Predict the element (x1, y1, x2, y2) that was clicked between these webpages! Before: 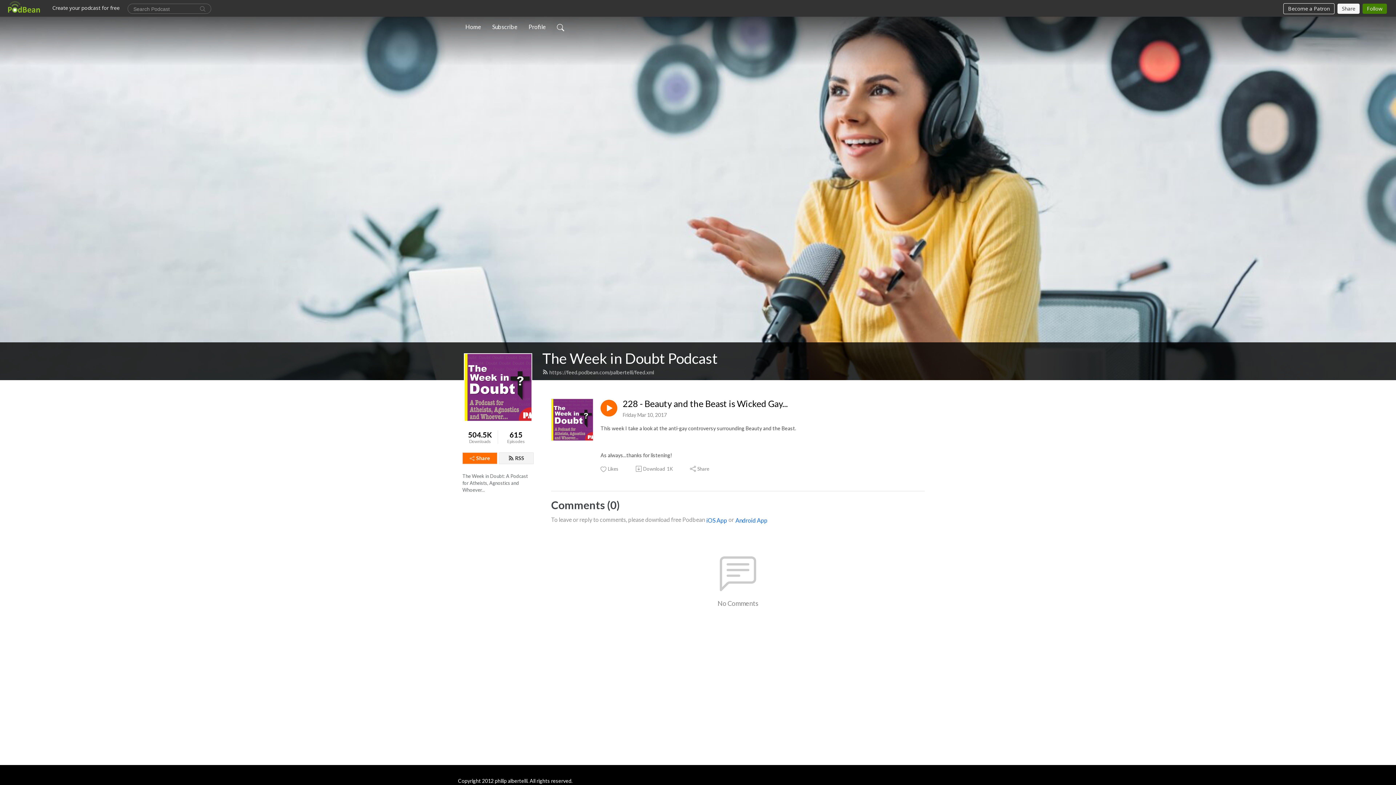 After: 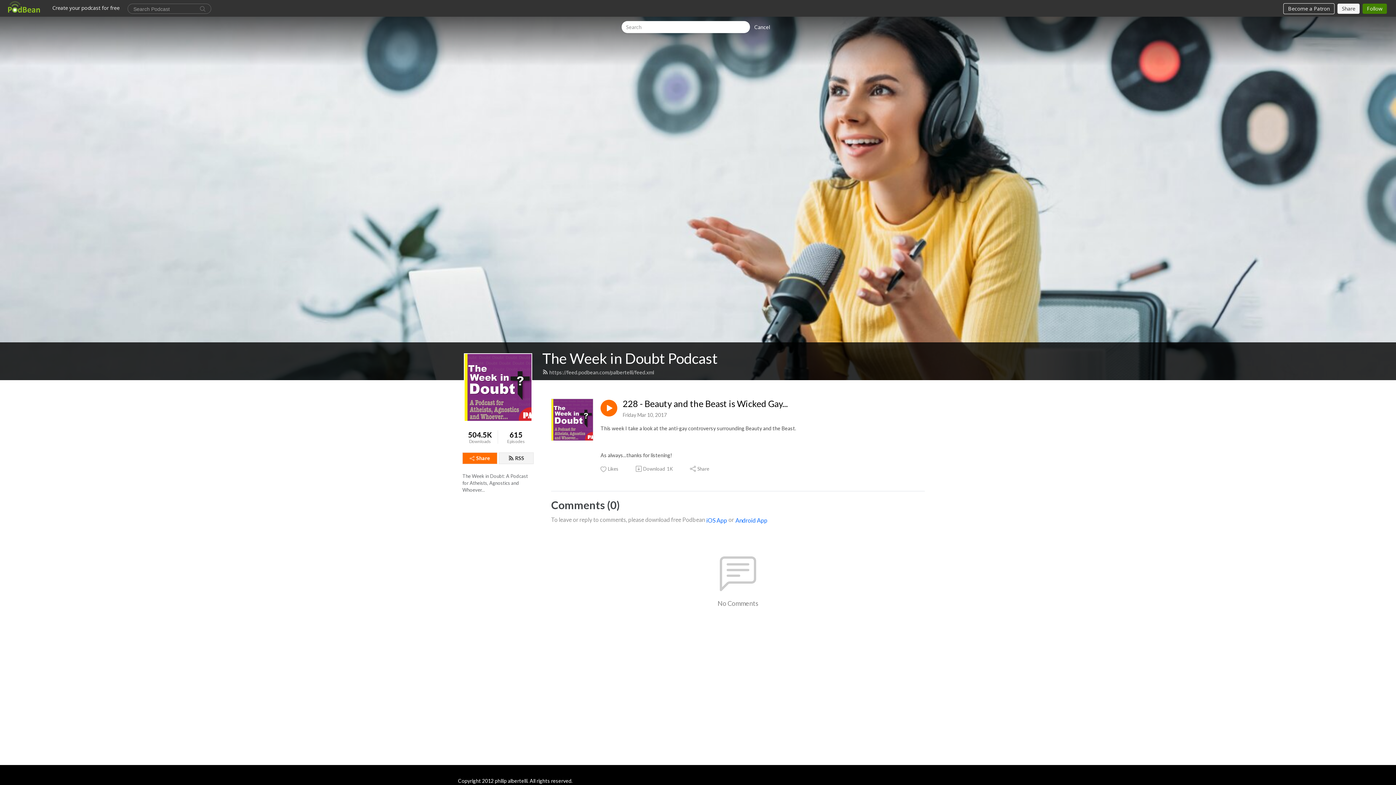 Action: bbox: (554, 19, 567, 34)